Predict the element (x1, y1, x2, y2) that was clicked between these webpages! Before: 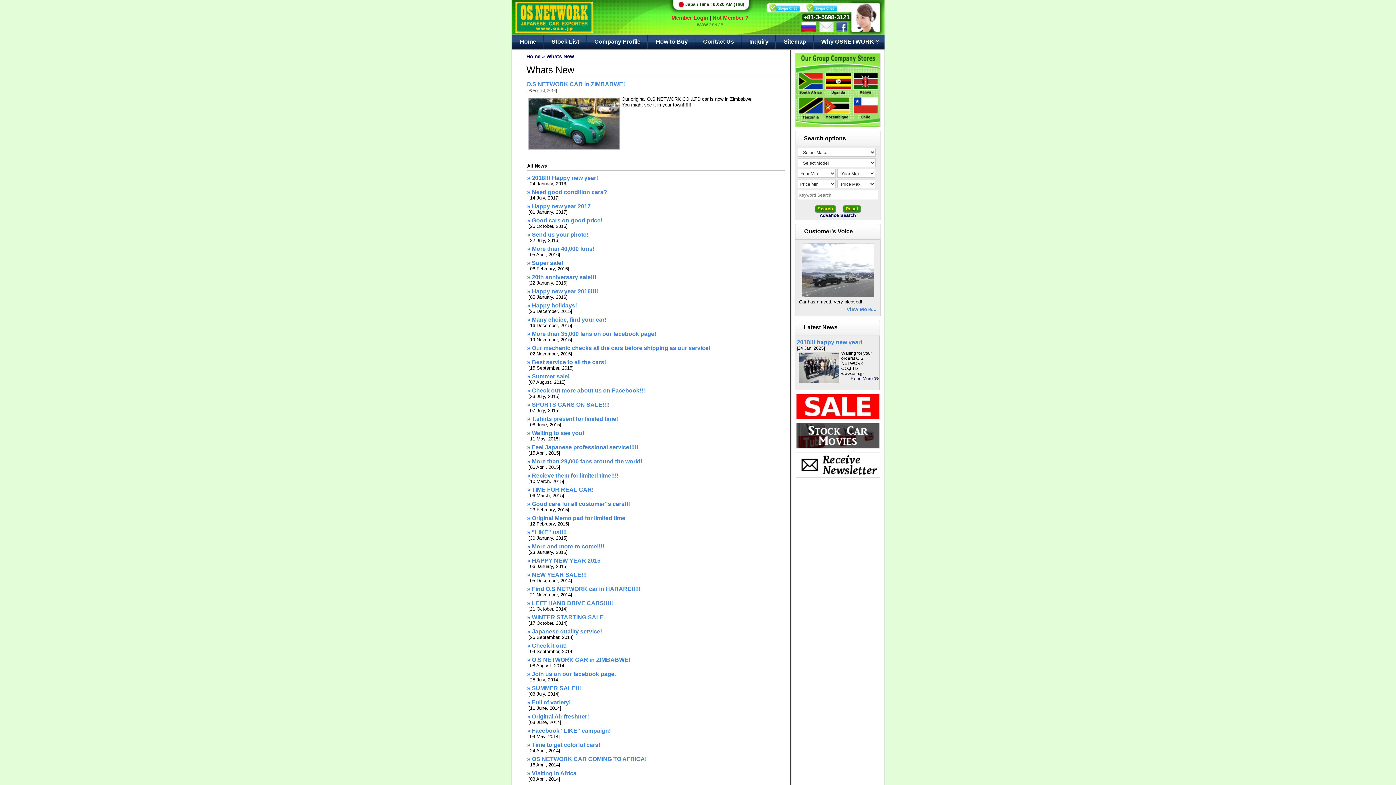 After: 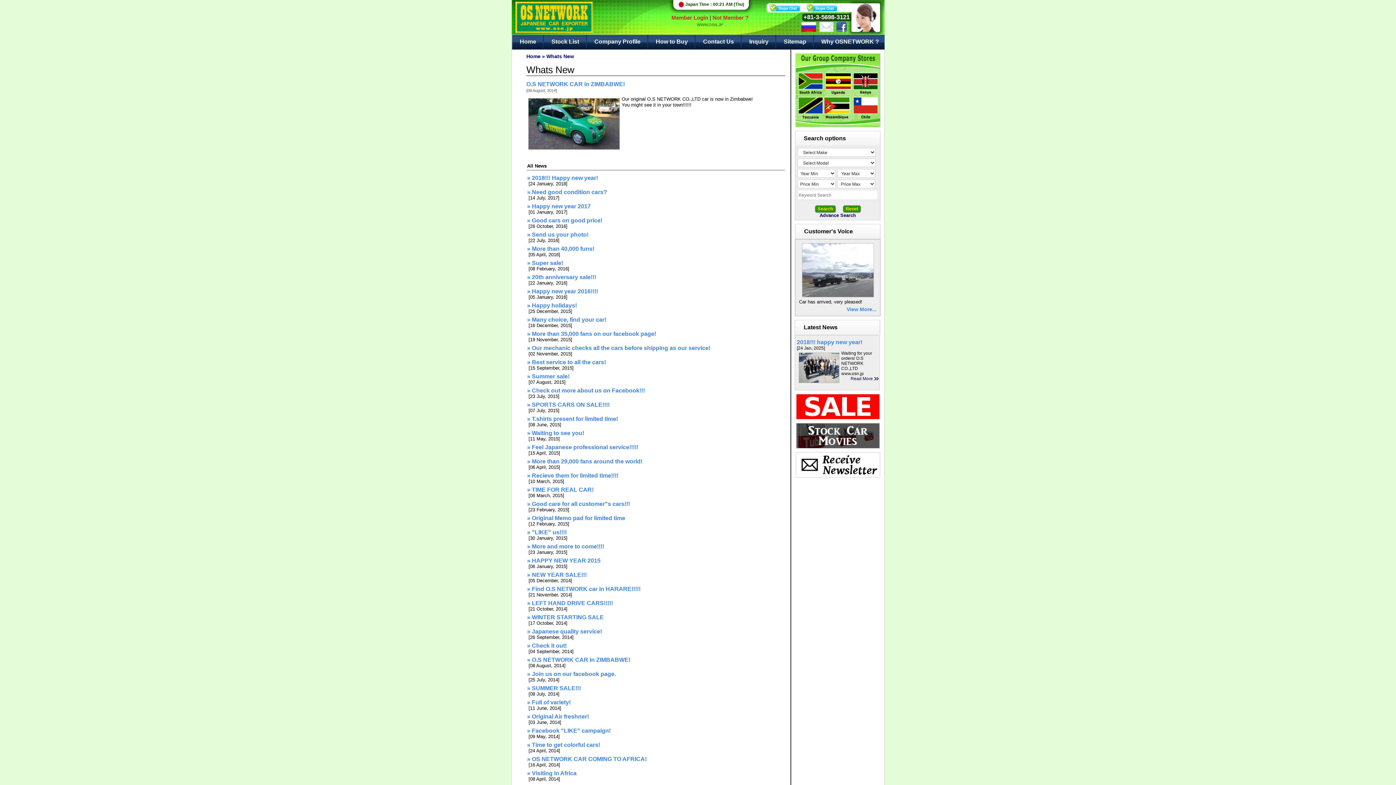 Action: bbox: (768, 7, 801, 12)